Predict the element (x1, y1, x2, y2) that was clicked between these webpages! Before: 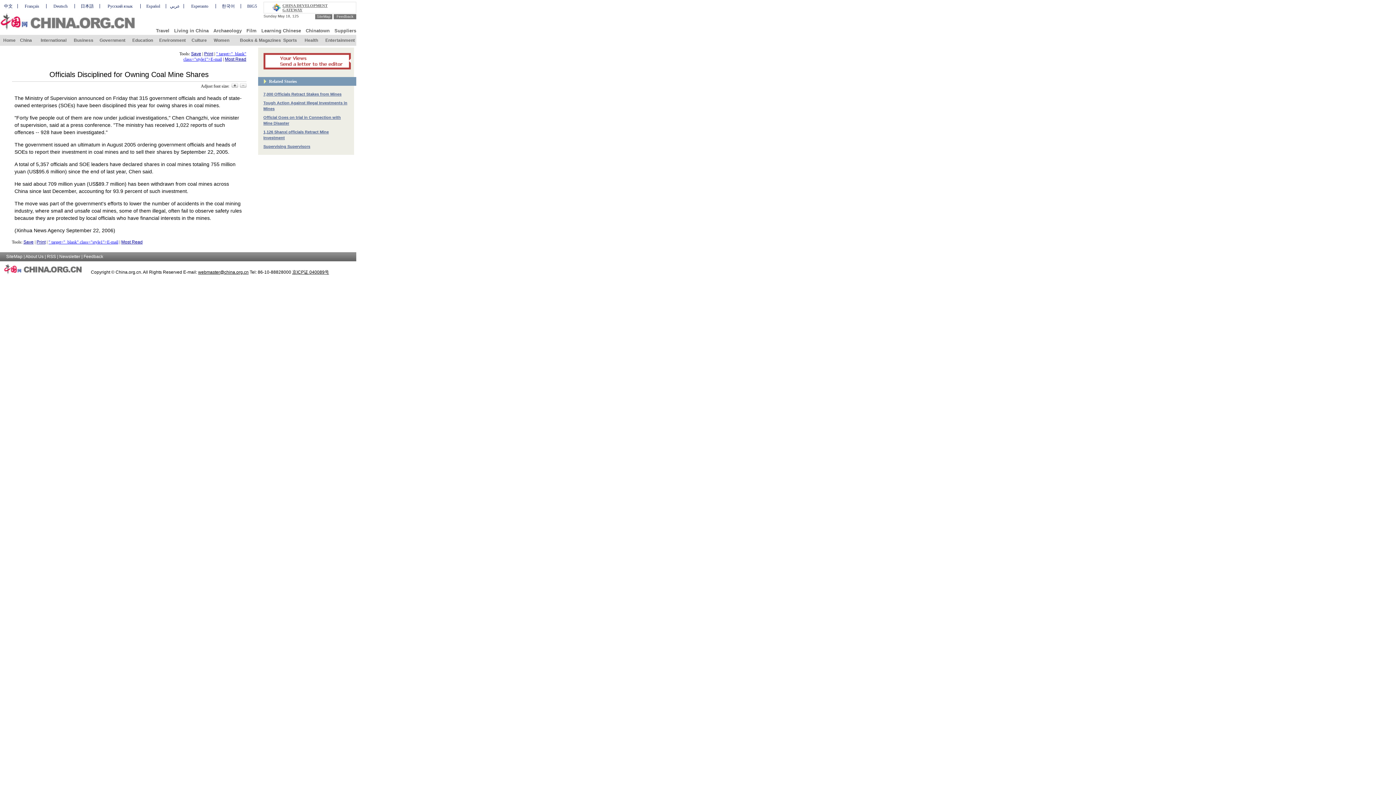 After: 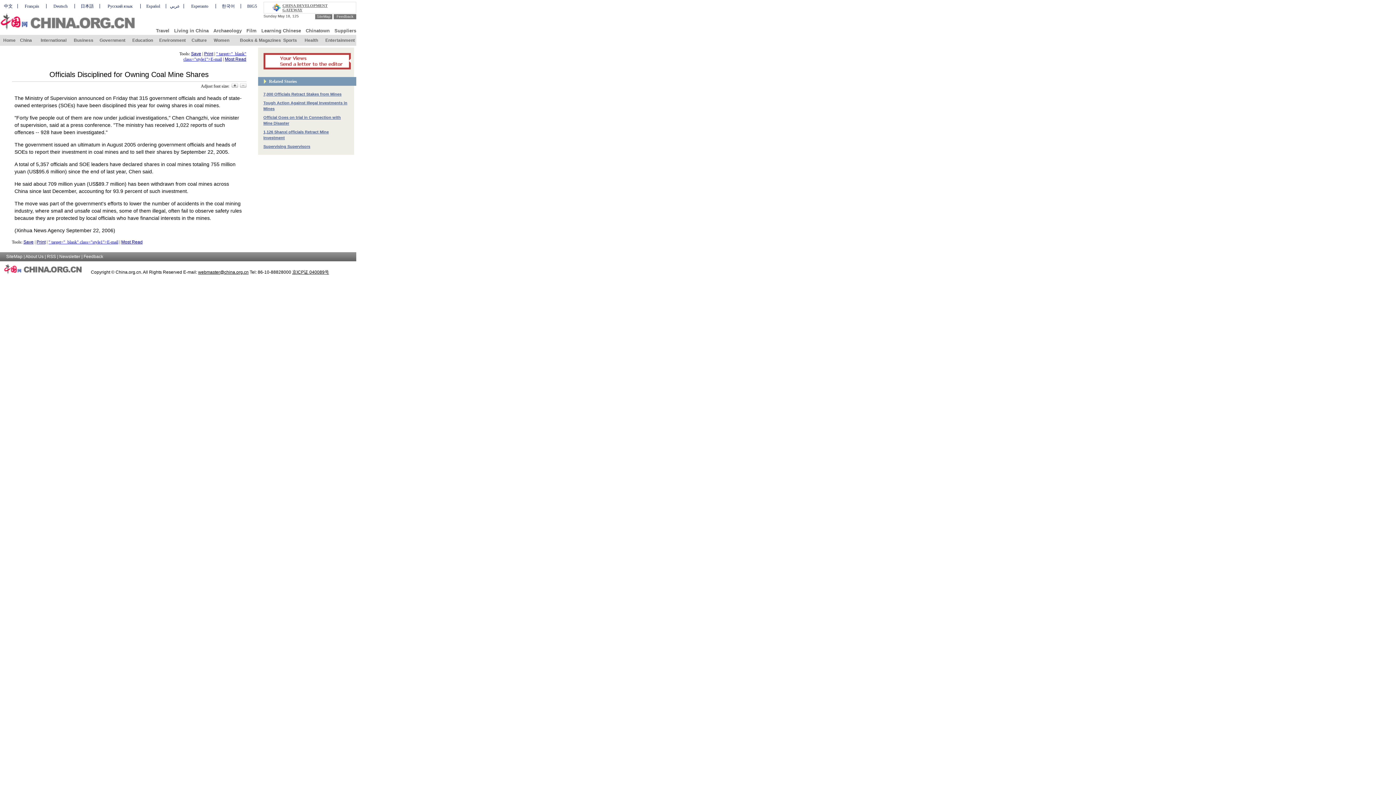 Action: bbox: (80, 3, 93, 8) label: 日本語